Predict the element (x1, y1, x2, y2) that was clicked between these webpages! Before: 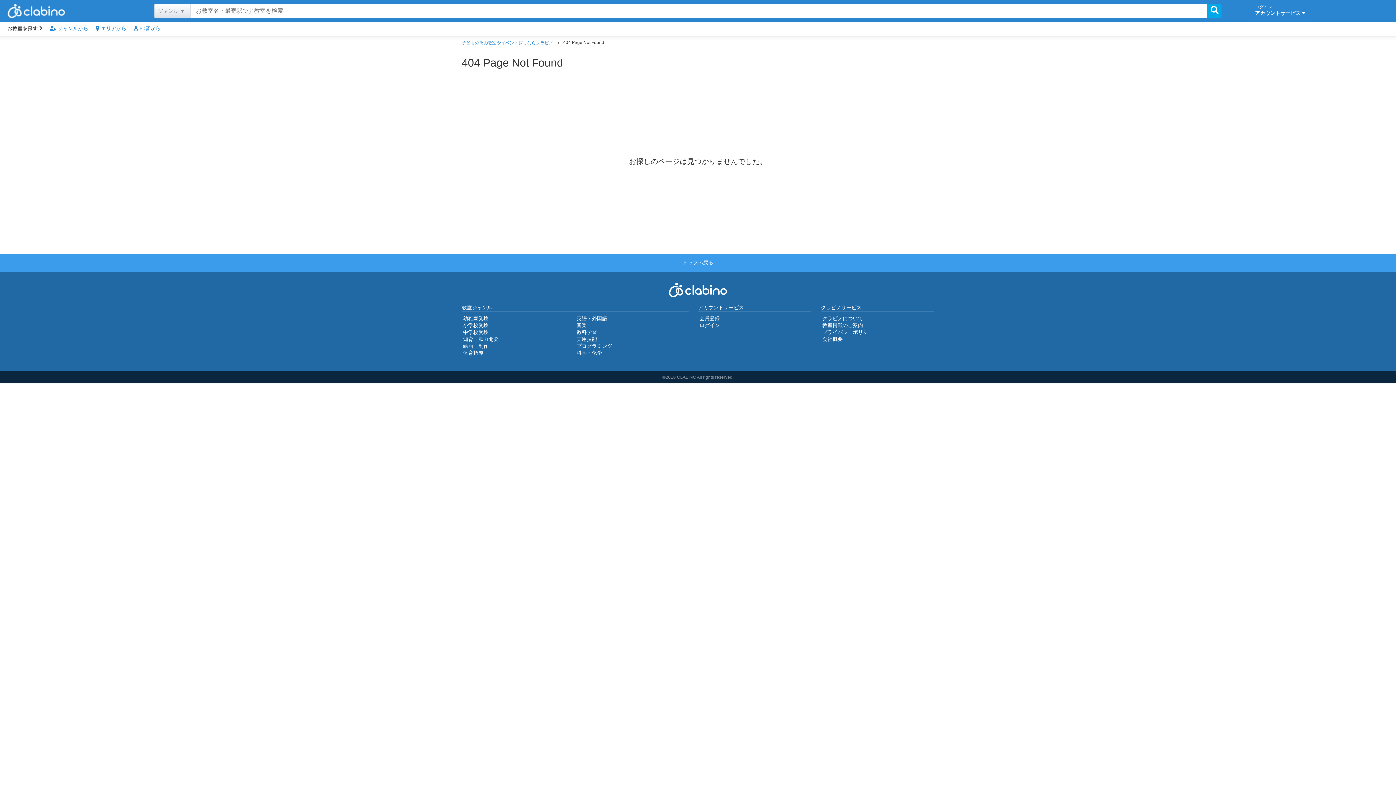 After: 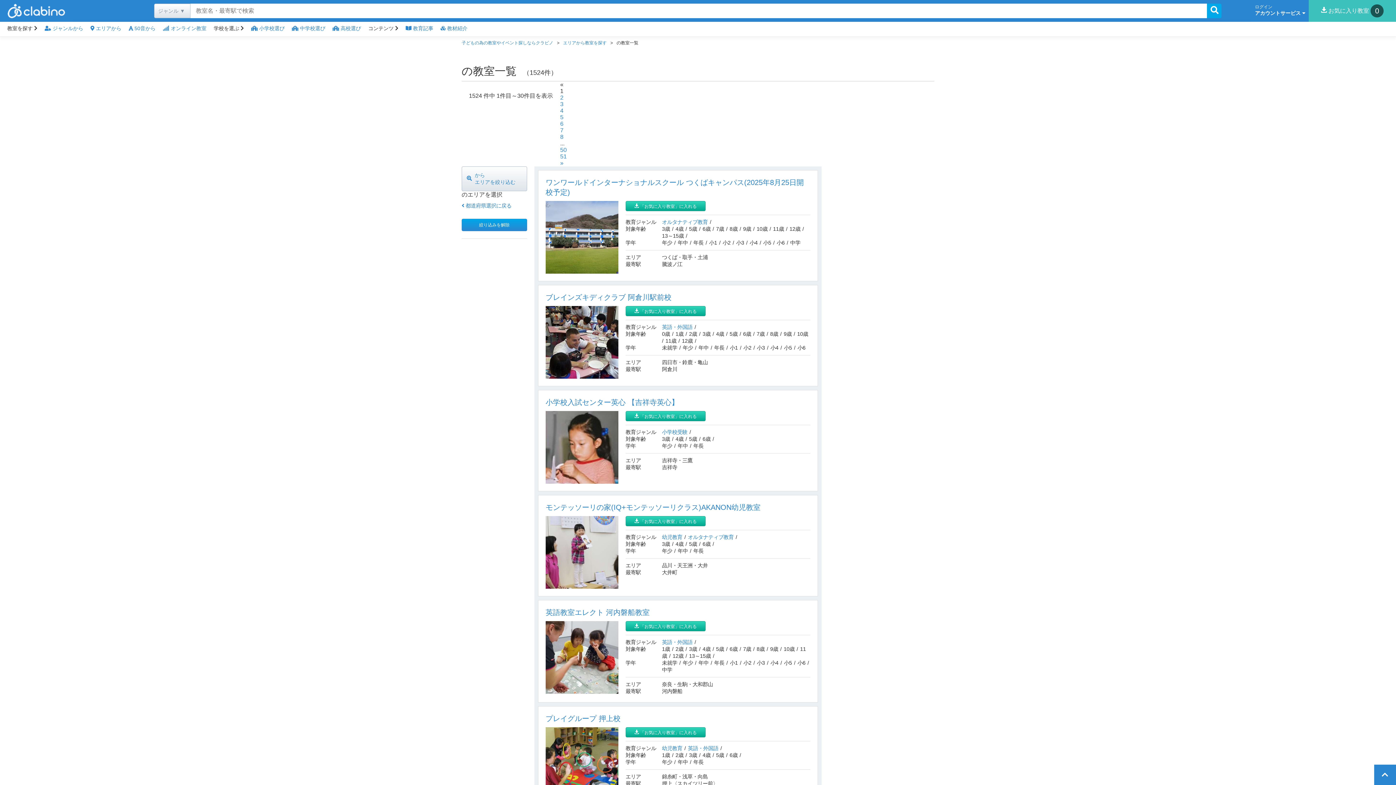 Action: bbox: (1207, 3, 1221, 18)